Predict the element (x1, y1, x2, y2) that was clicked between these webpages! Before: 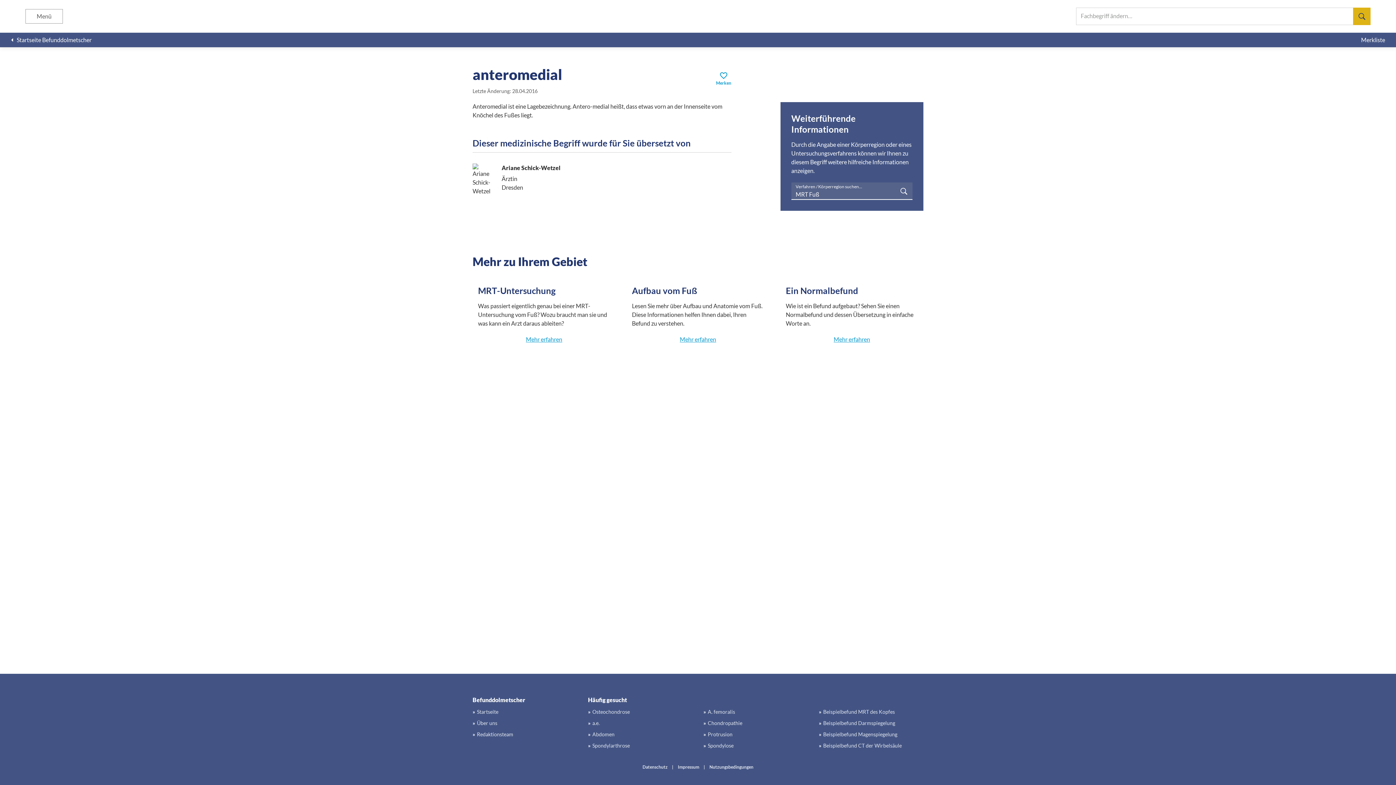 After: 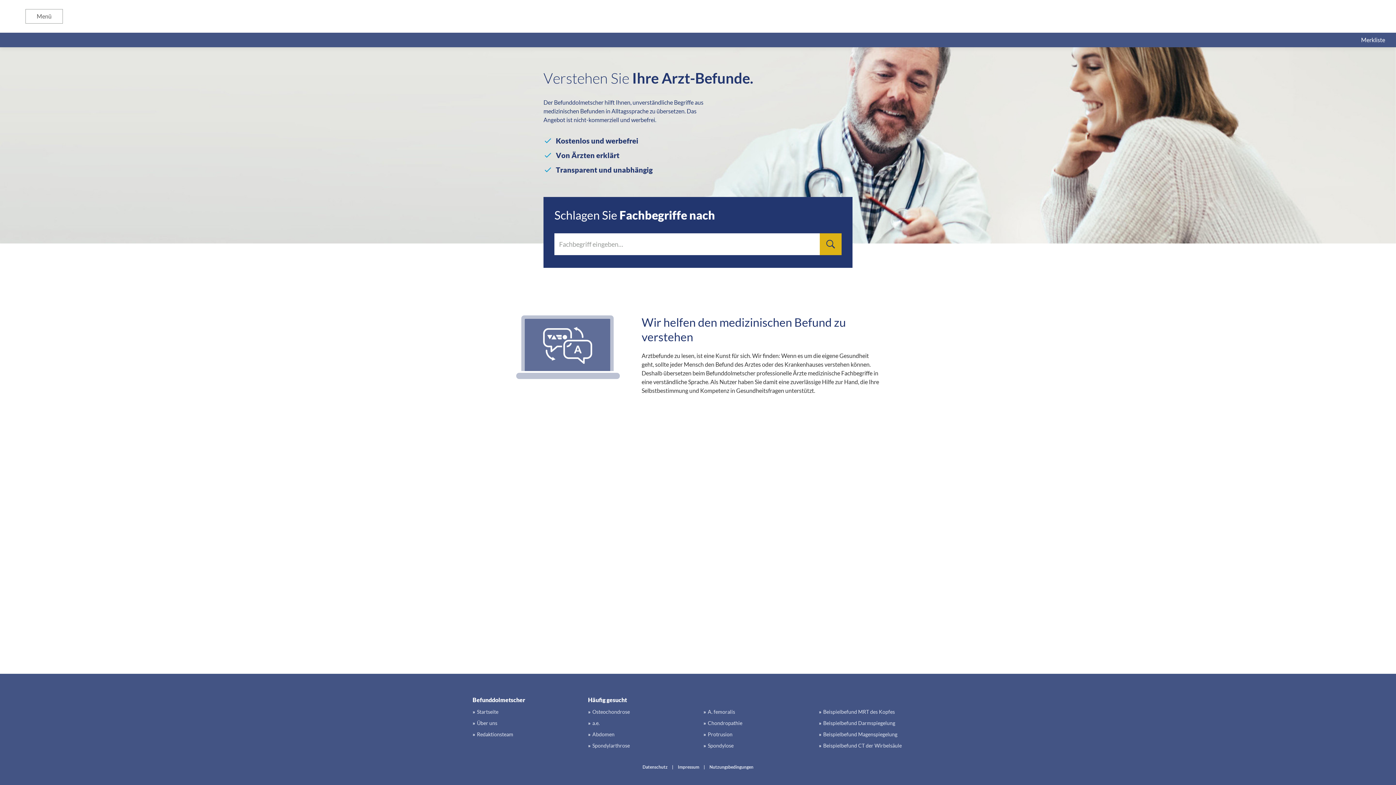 Action: label: Spondylarthrose bbox: (588, 742, 630, 749)